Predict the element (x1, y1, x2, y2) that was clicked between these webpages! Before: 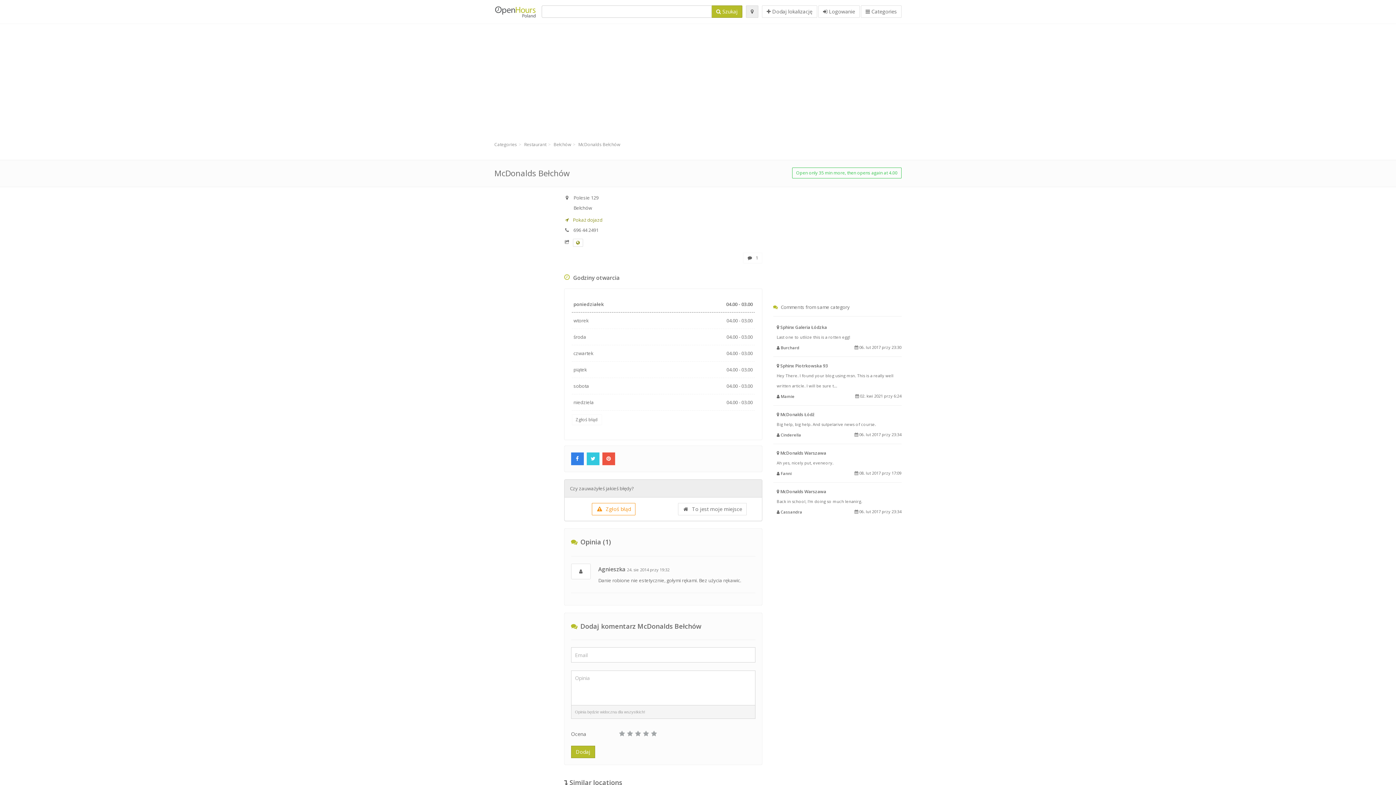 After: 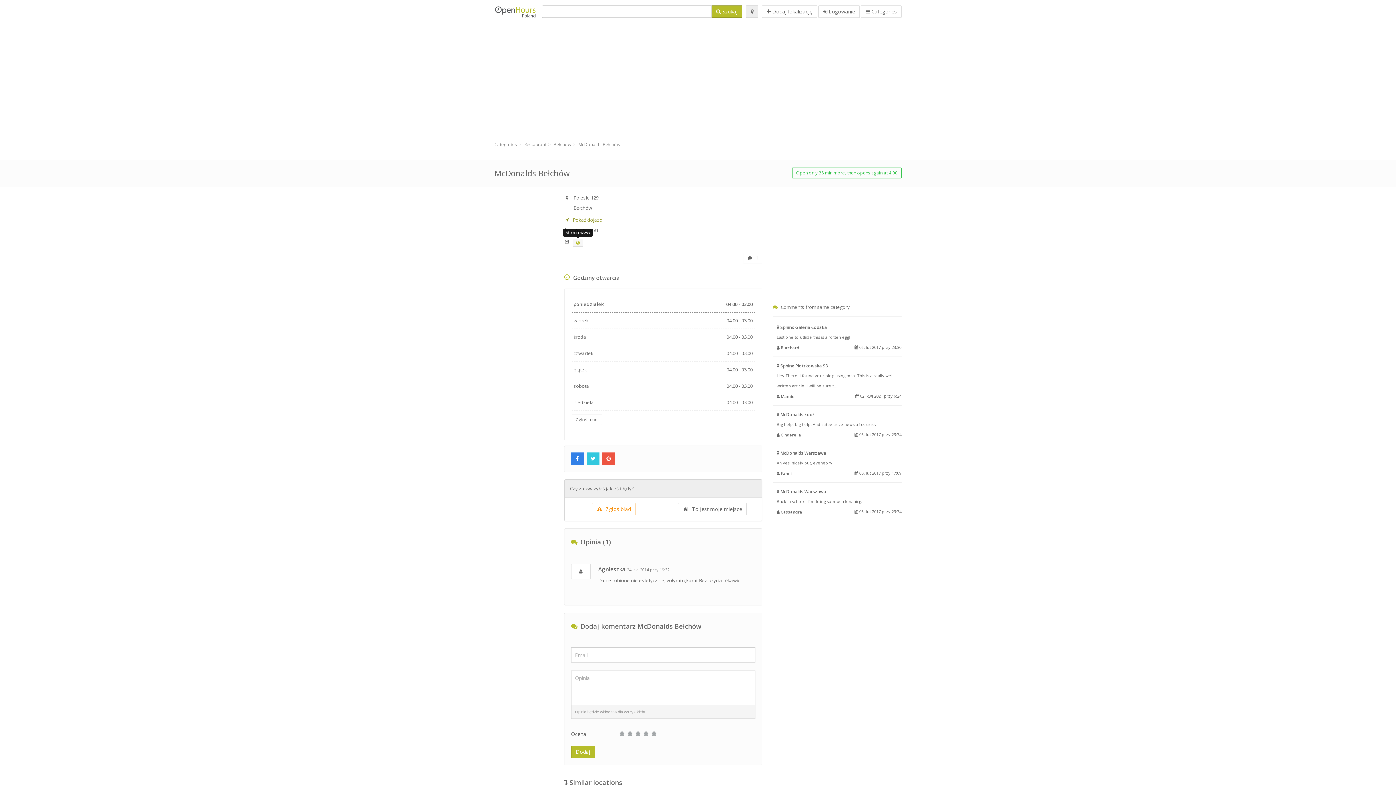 Action: bbox: (575, 239, 580, 245)